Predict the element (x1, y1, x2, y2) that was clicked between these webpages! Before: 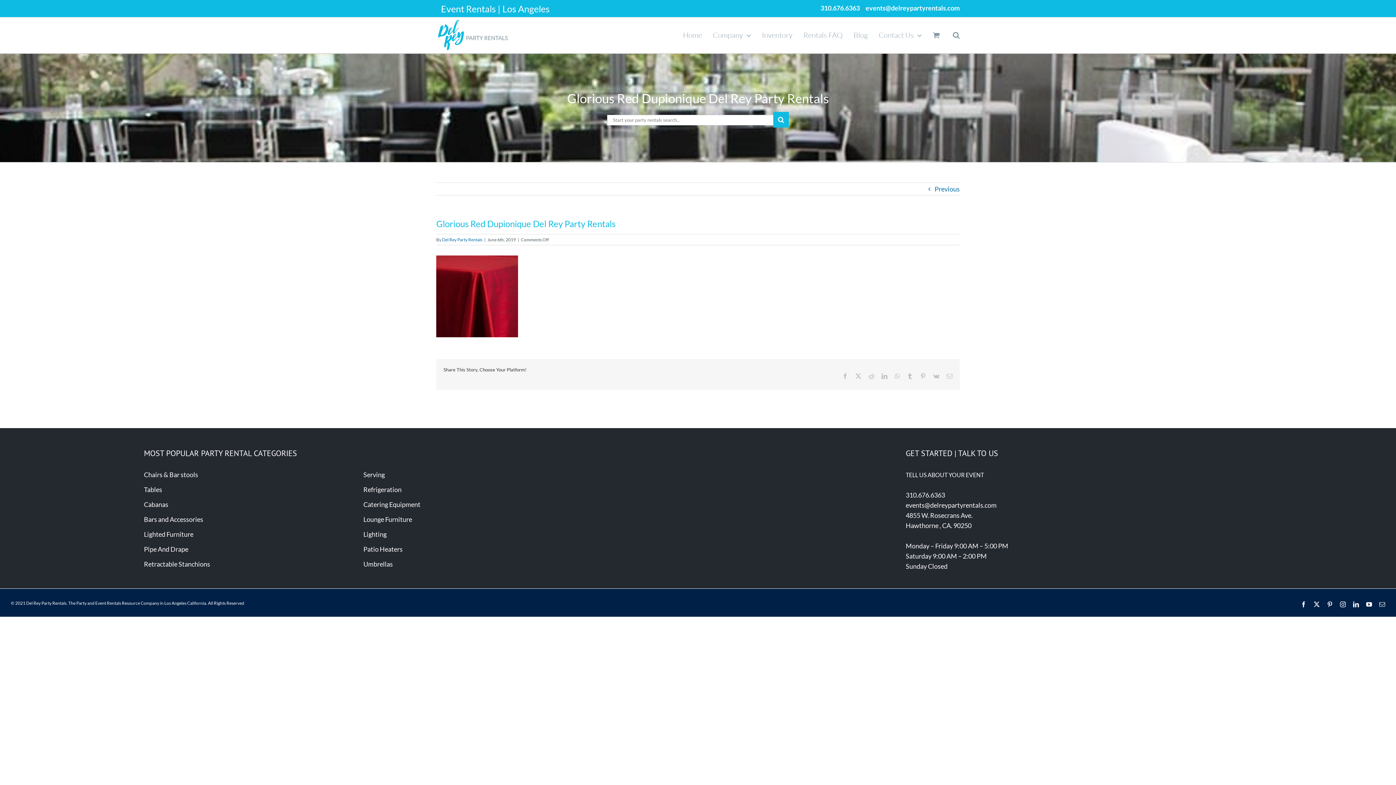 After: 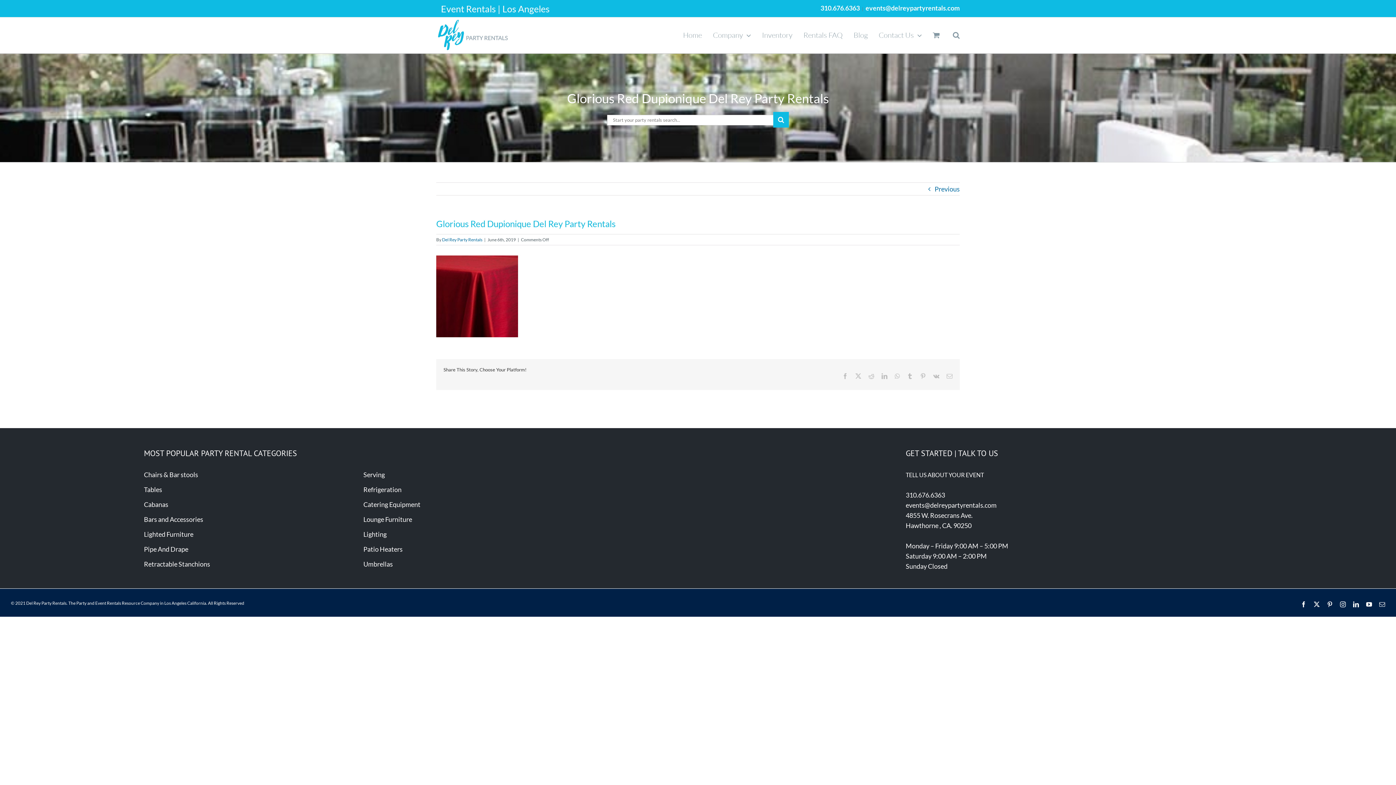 Action: bbox: (1353, 601, 1359, 607) label: LinkedIn